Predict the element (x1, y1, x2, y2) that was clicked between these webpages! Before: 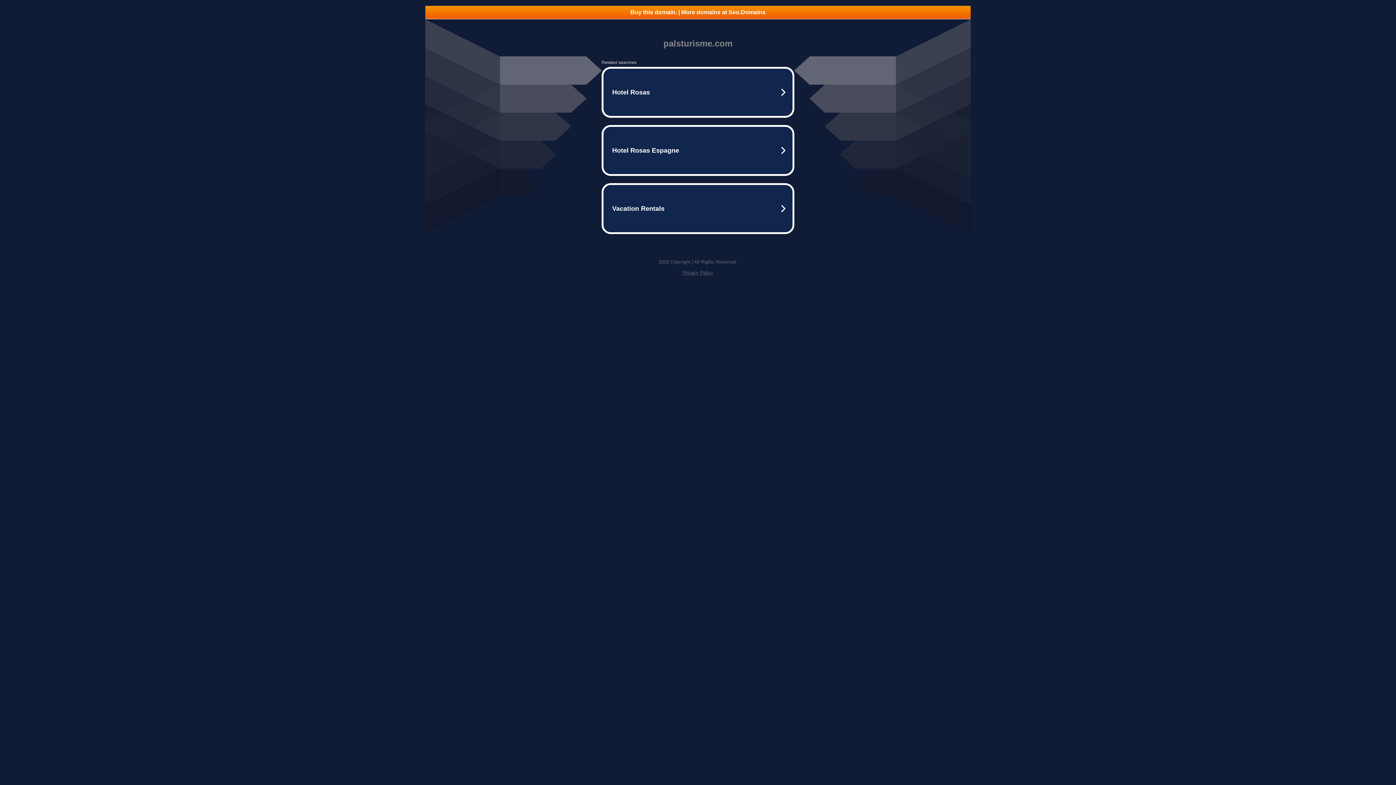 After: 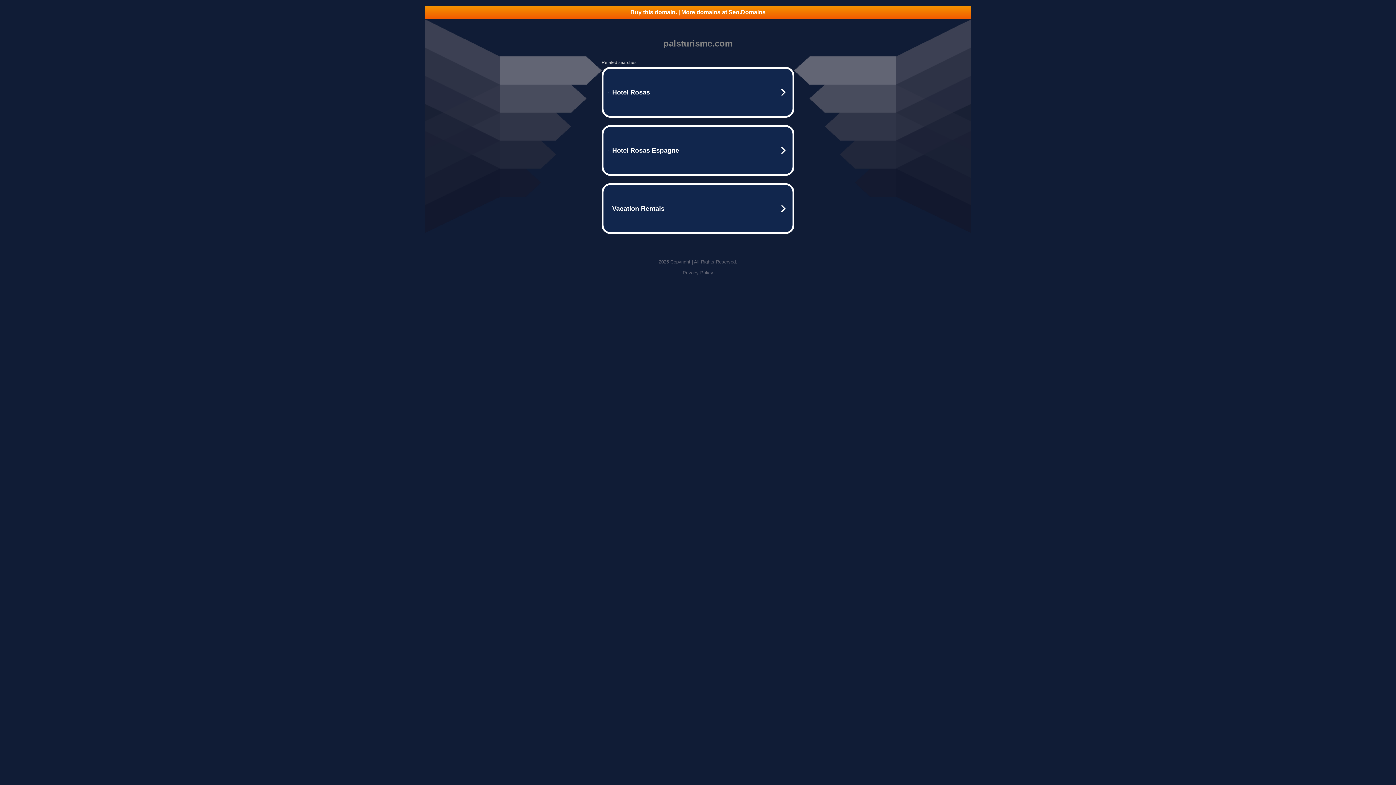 Action: bbox: (425, 5, 970, 18) label: Buy this domain. | More domains at Seo.Domains